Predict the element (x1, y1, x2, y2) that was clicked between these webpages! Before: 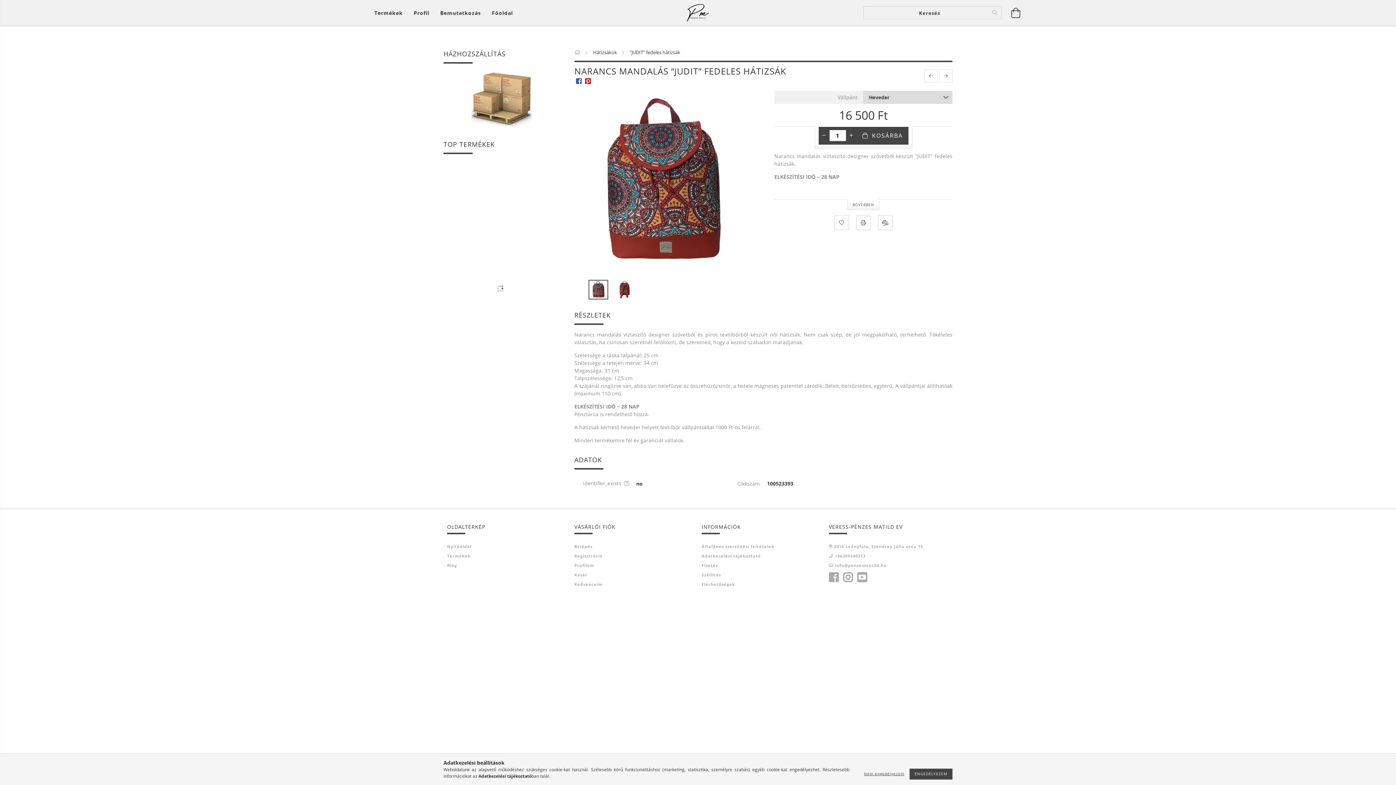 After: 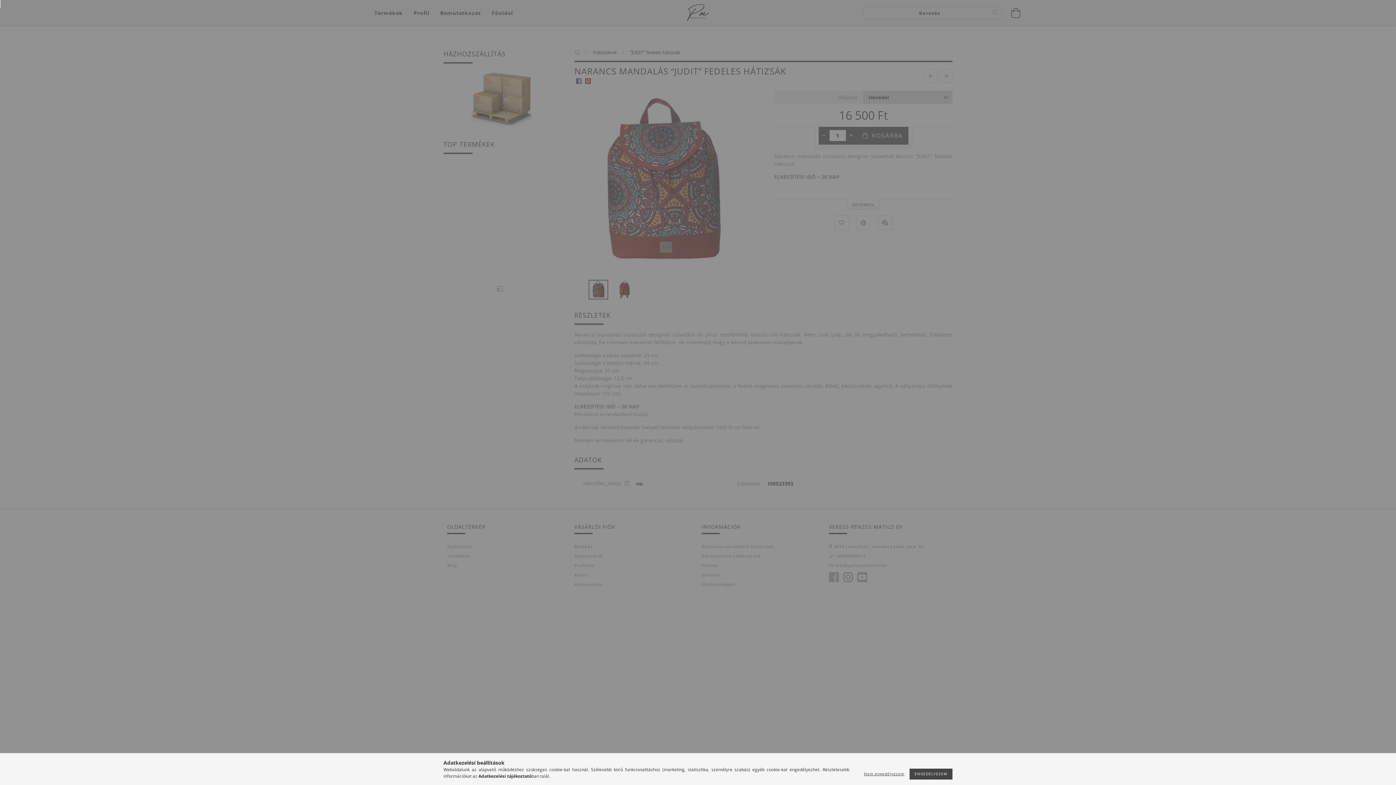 Action: label: Belépés bbox: (574, 544, 592, 549)